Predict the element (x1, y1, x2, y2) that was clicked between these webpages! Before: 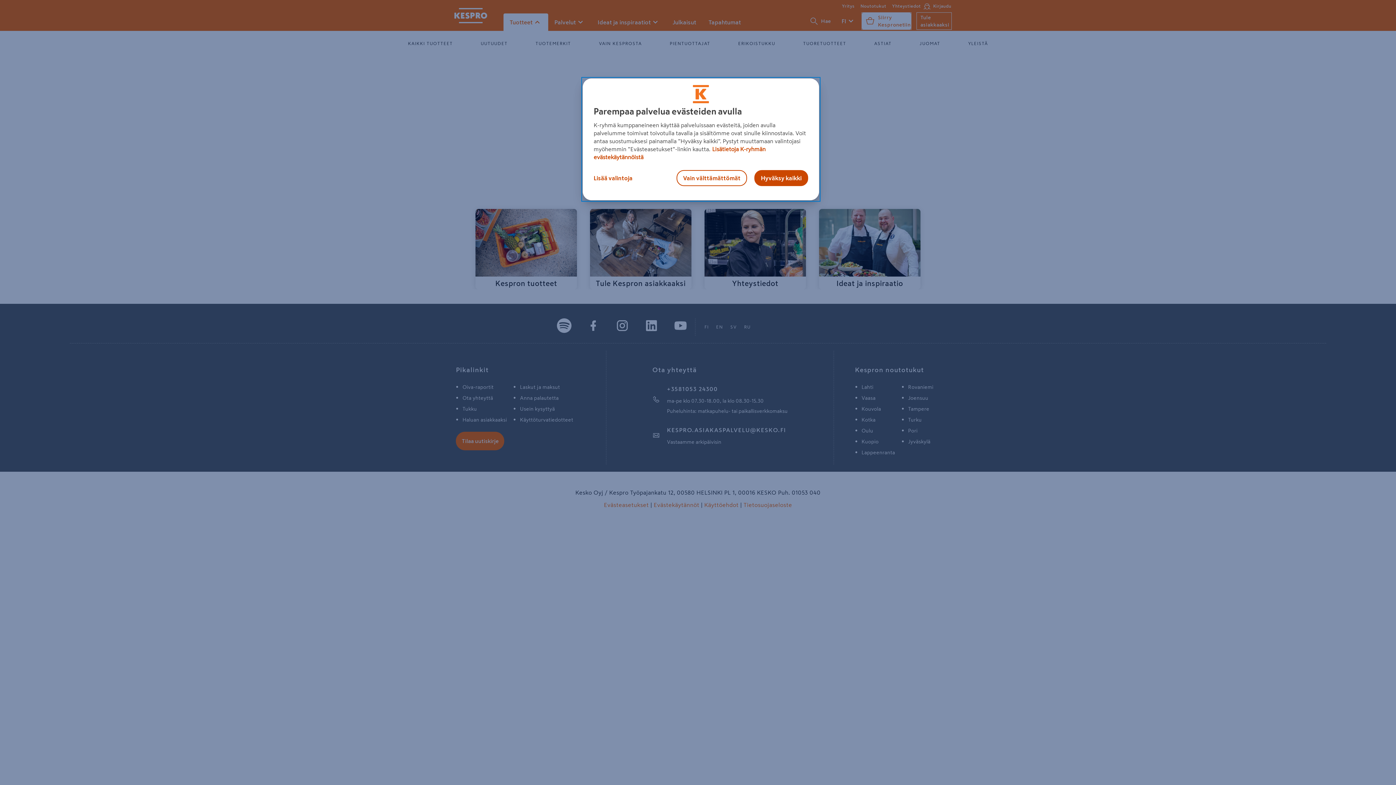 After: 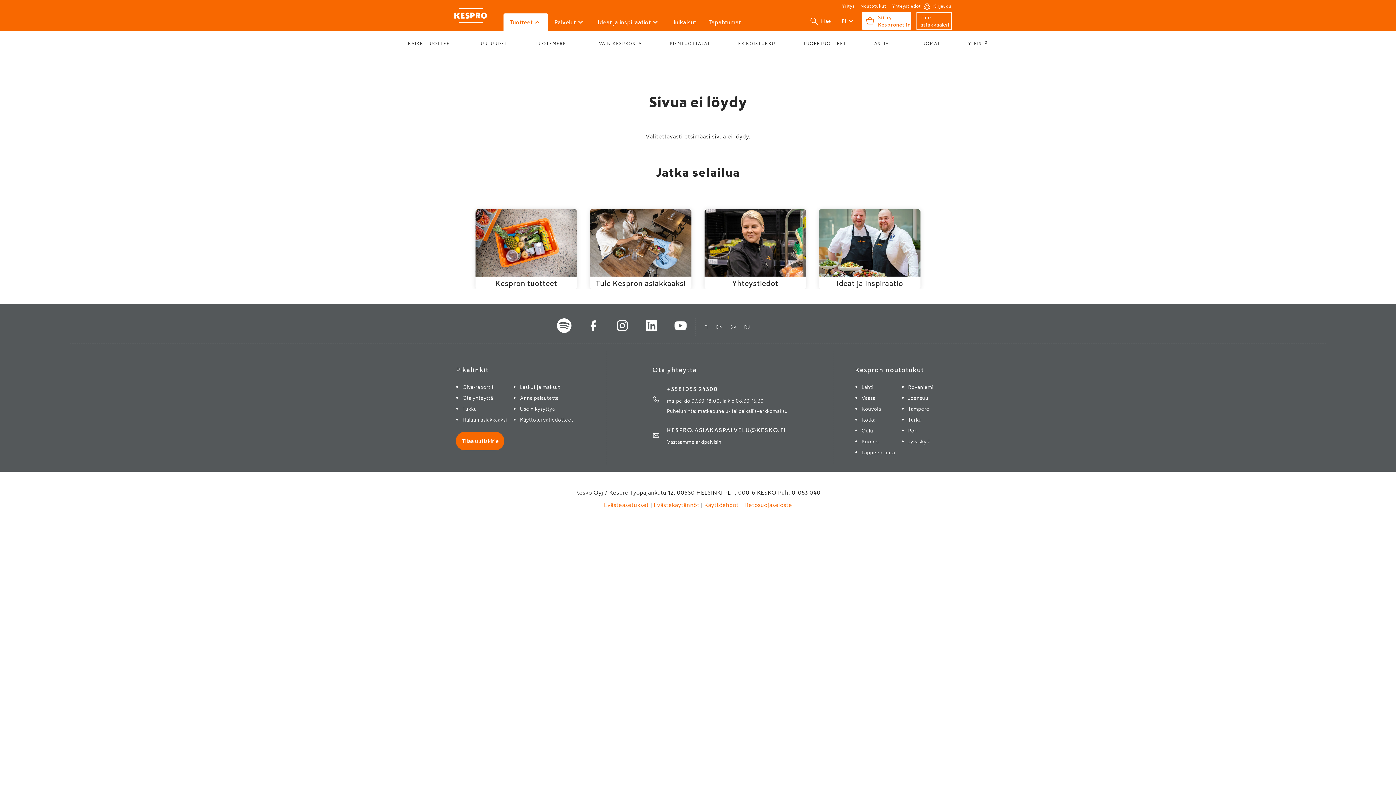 Action: bbox: (754, 170, 808, 186) label: Hyväksy kaikki